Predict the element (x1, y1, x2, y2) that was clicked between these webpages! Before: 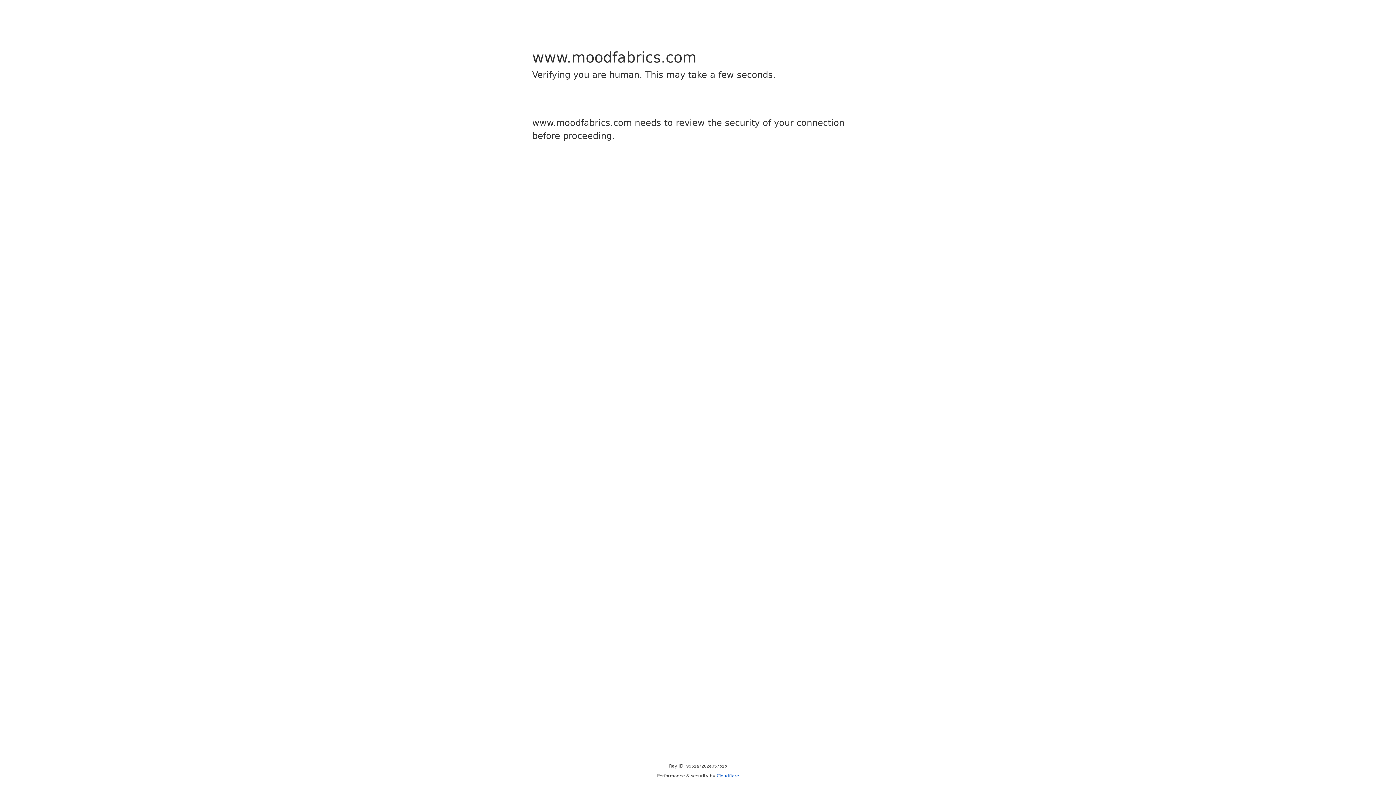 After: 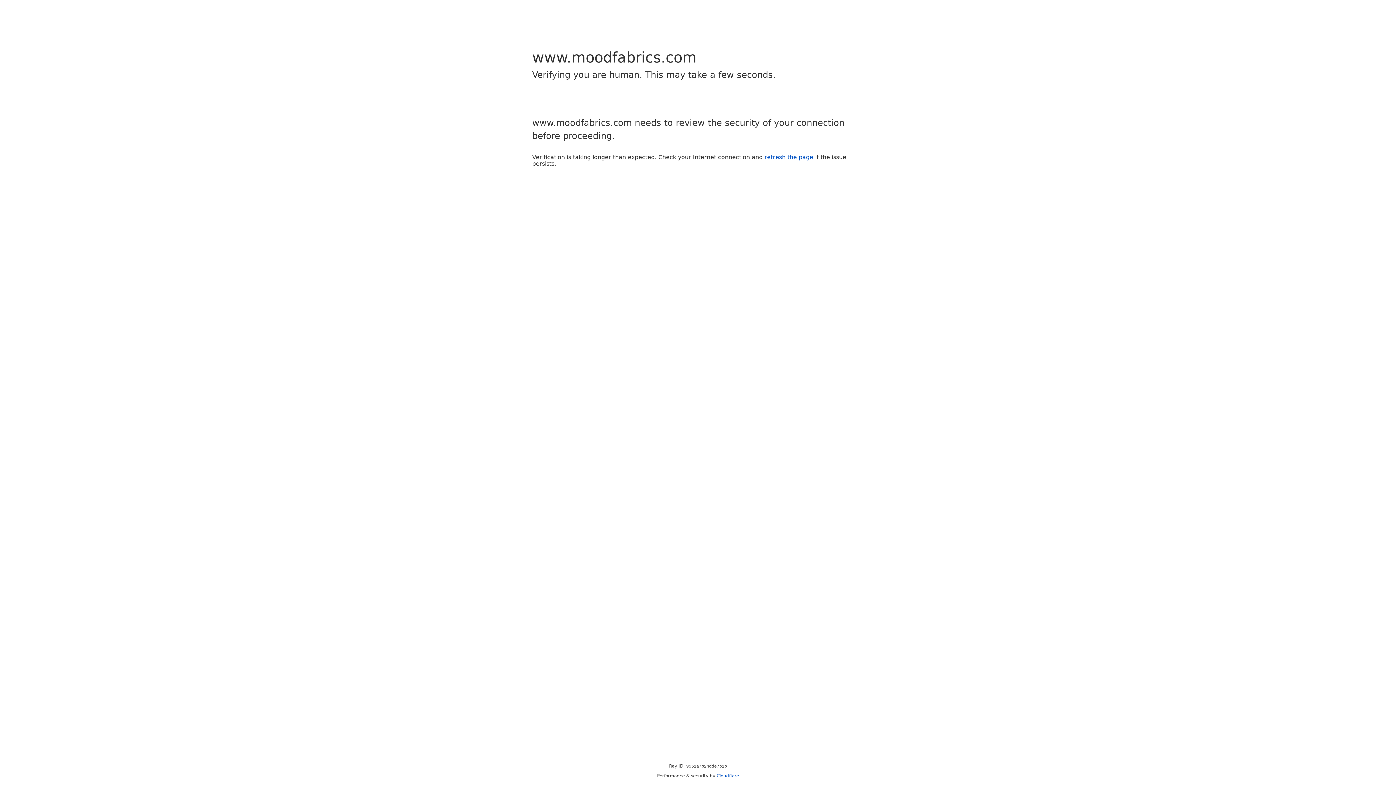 Action: label: Cloudflare bbox: (716, 773, 739, 778)